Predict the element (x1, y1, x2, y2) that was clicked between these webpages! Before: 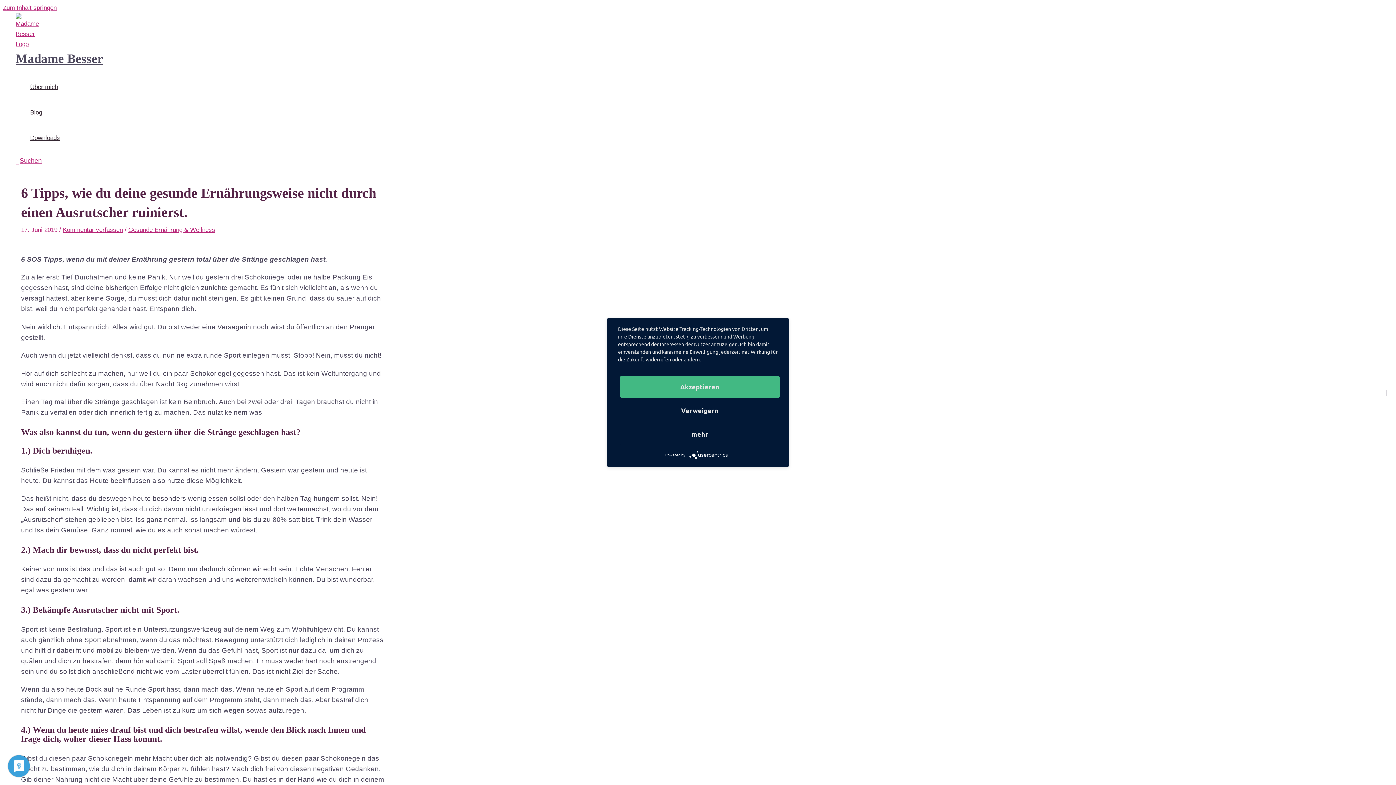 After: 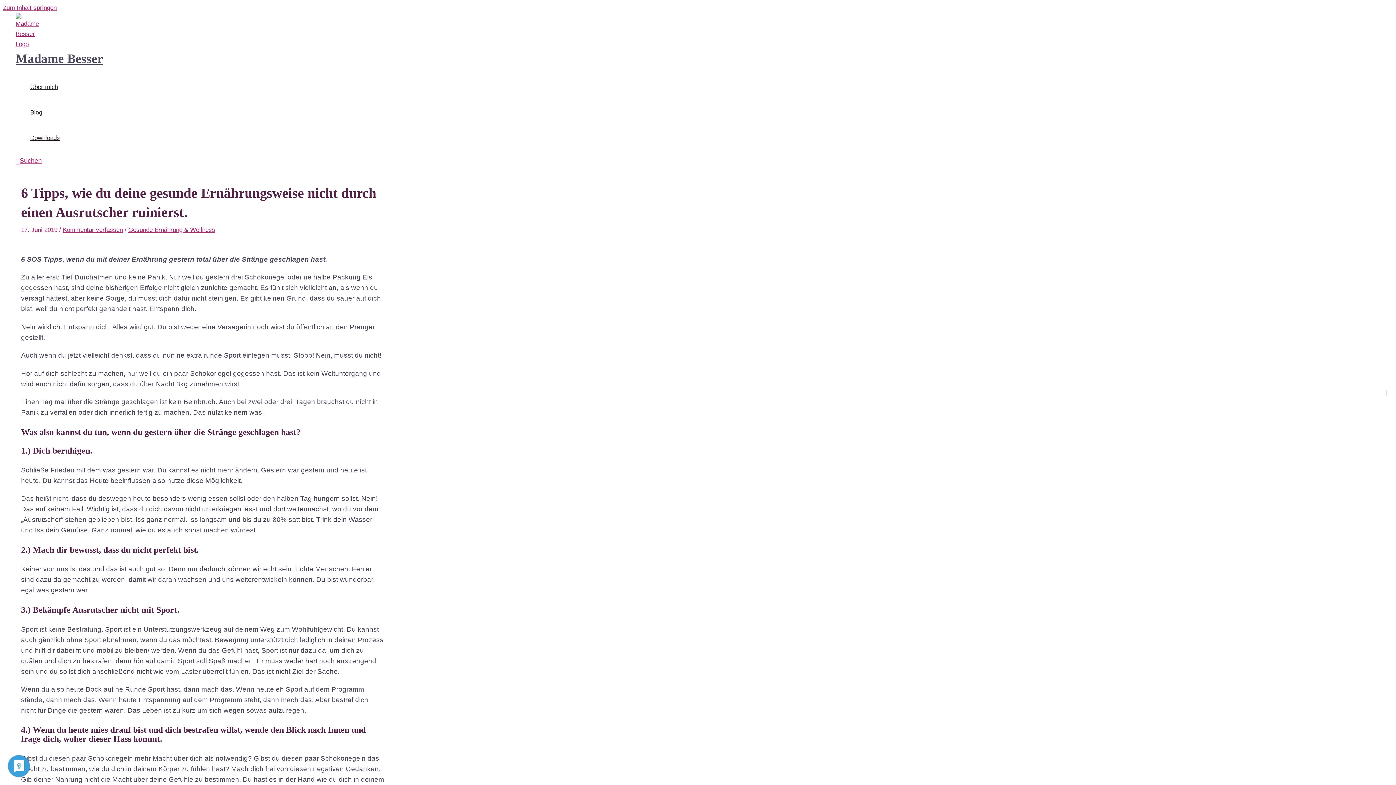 Action: bbox: (620, 399, 780, 421) label: Verweigern